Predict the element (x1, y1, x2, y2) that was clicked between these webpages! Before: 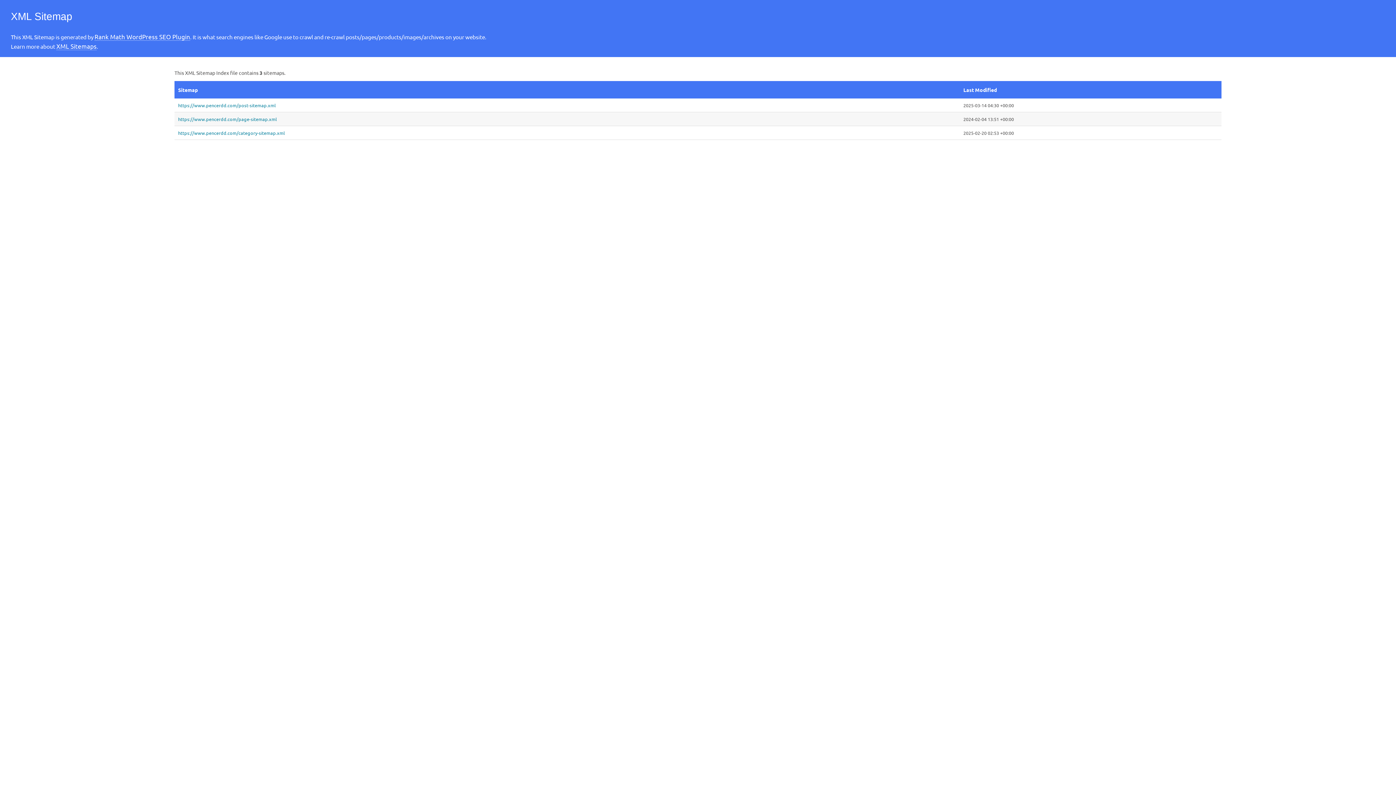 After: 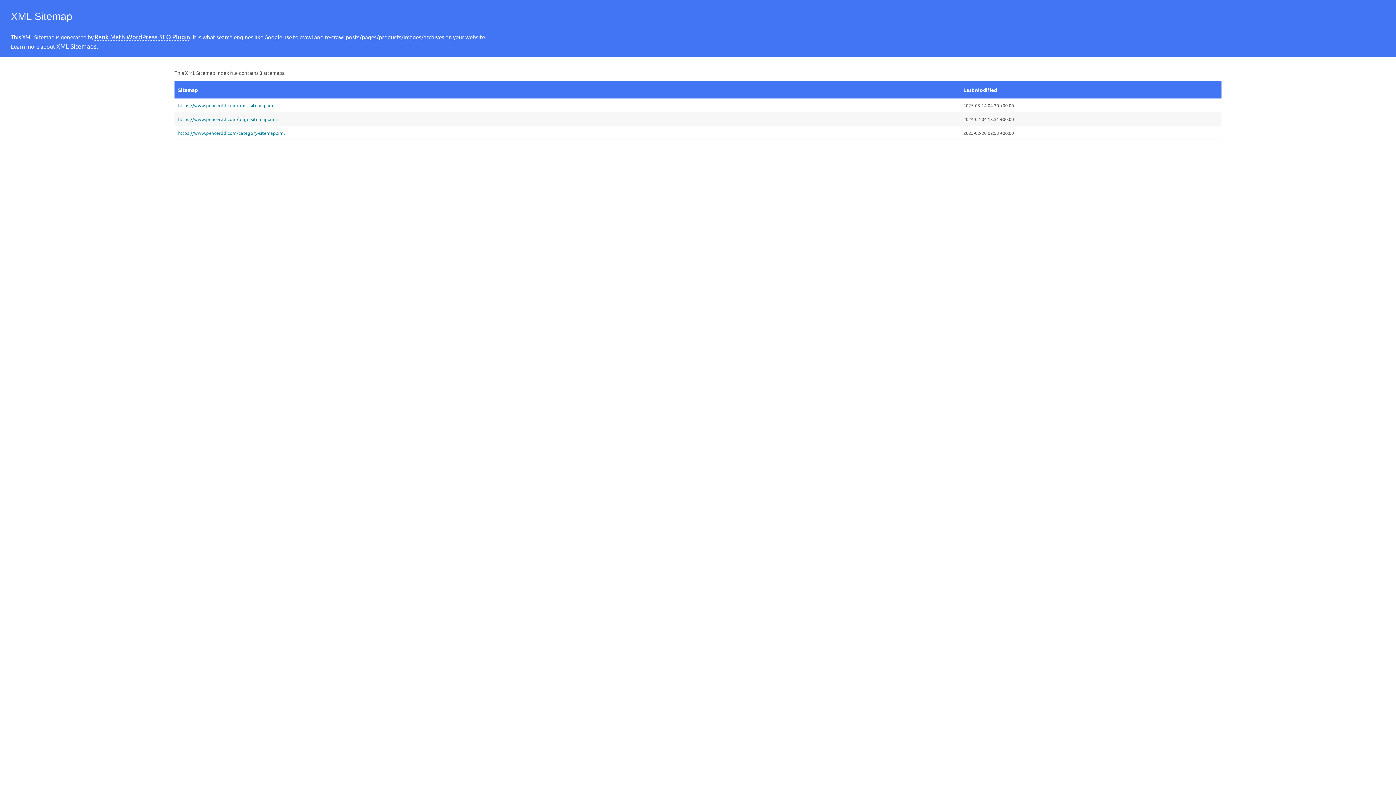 Action: label: Rank Math WordPress SEO Plugin bbox: (94, 32, 190, 40)